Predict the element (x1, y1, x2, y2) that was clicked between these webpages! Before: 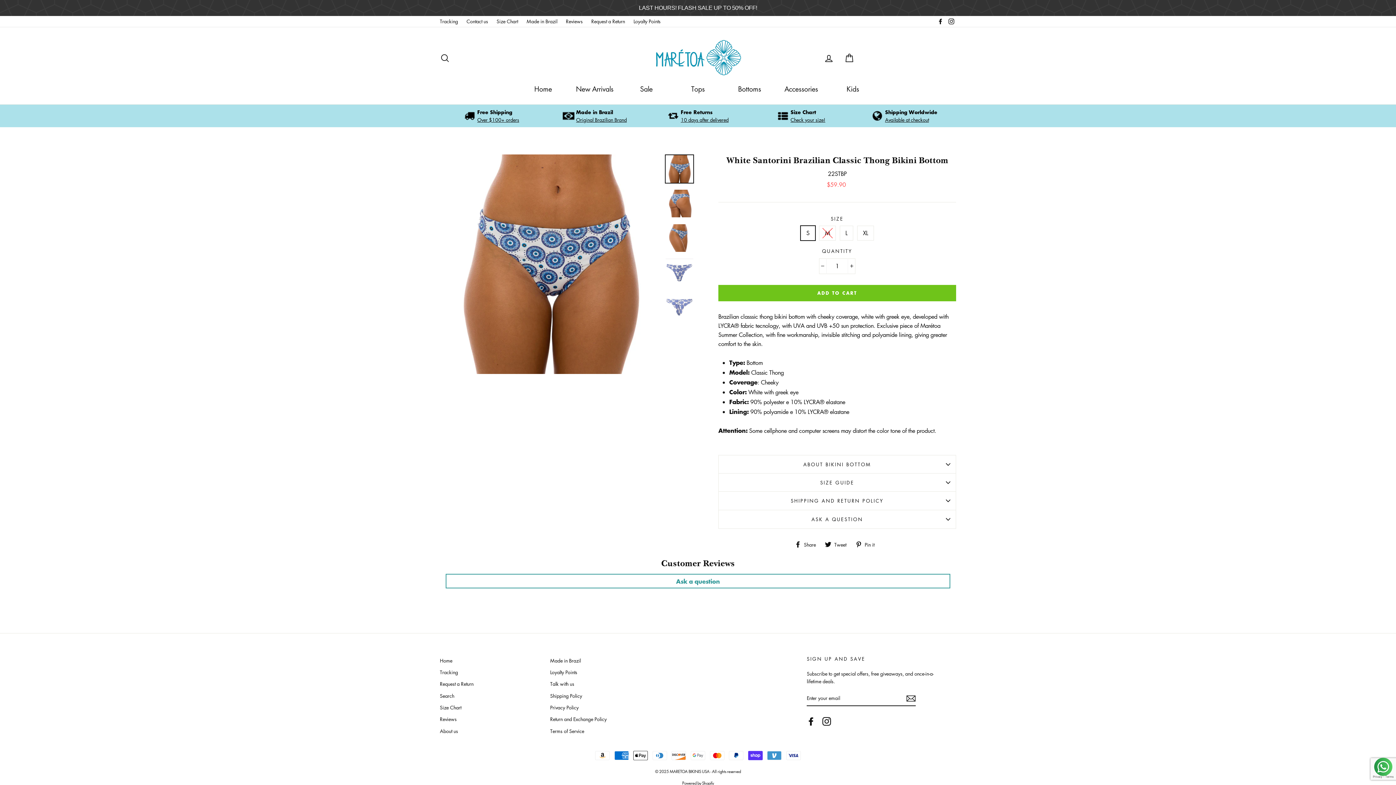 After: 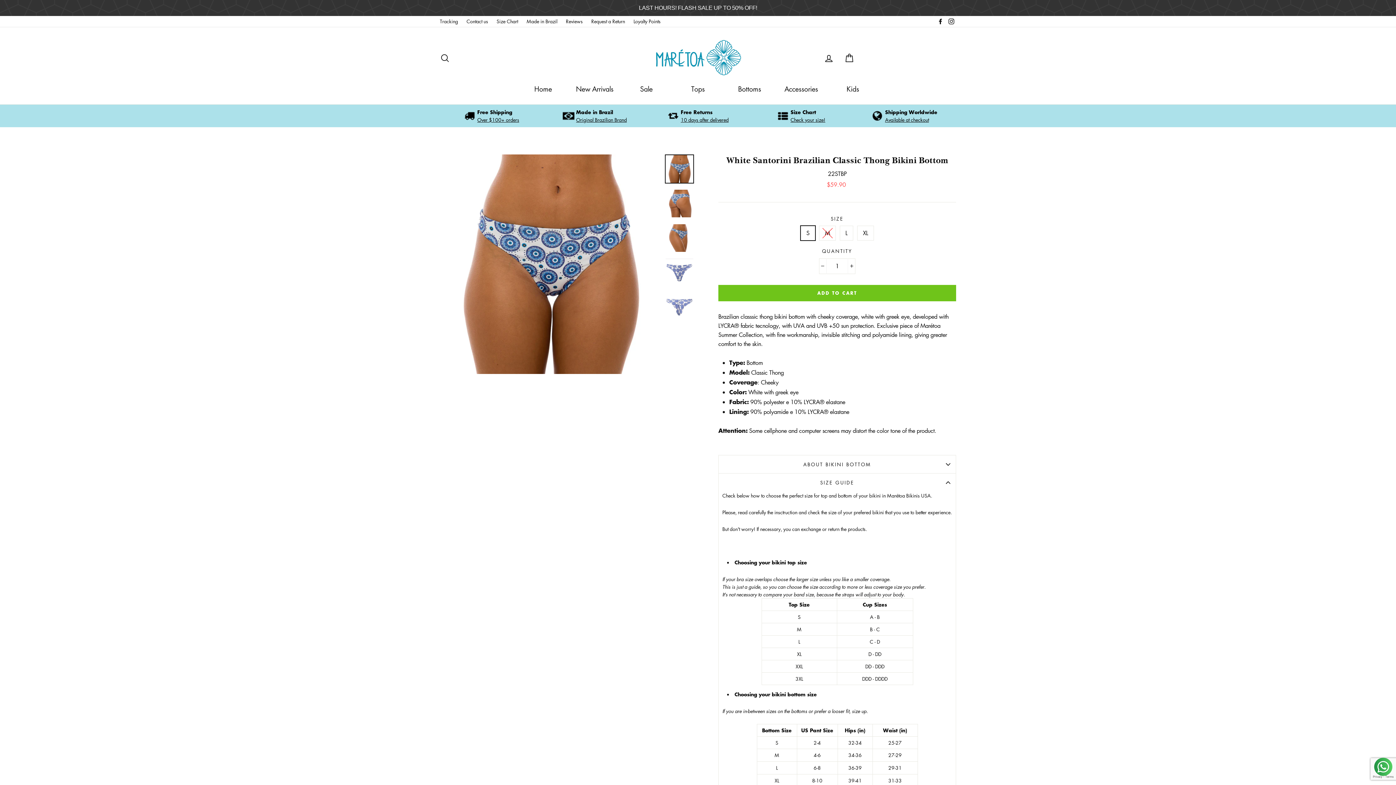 Action: bbox: (718, 473, 956, 491) label: SIZE GUIDE